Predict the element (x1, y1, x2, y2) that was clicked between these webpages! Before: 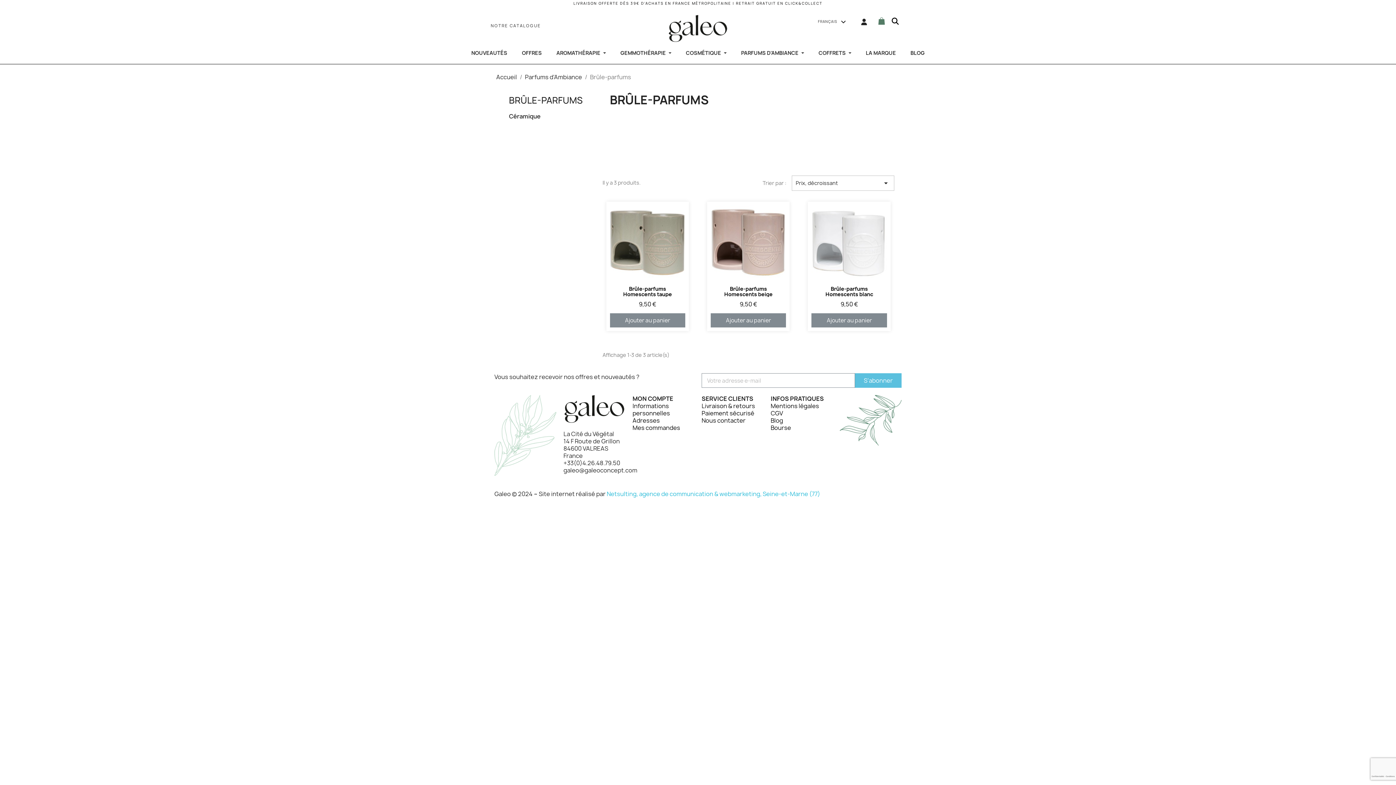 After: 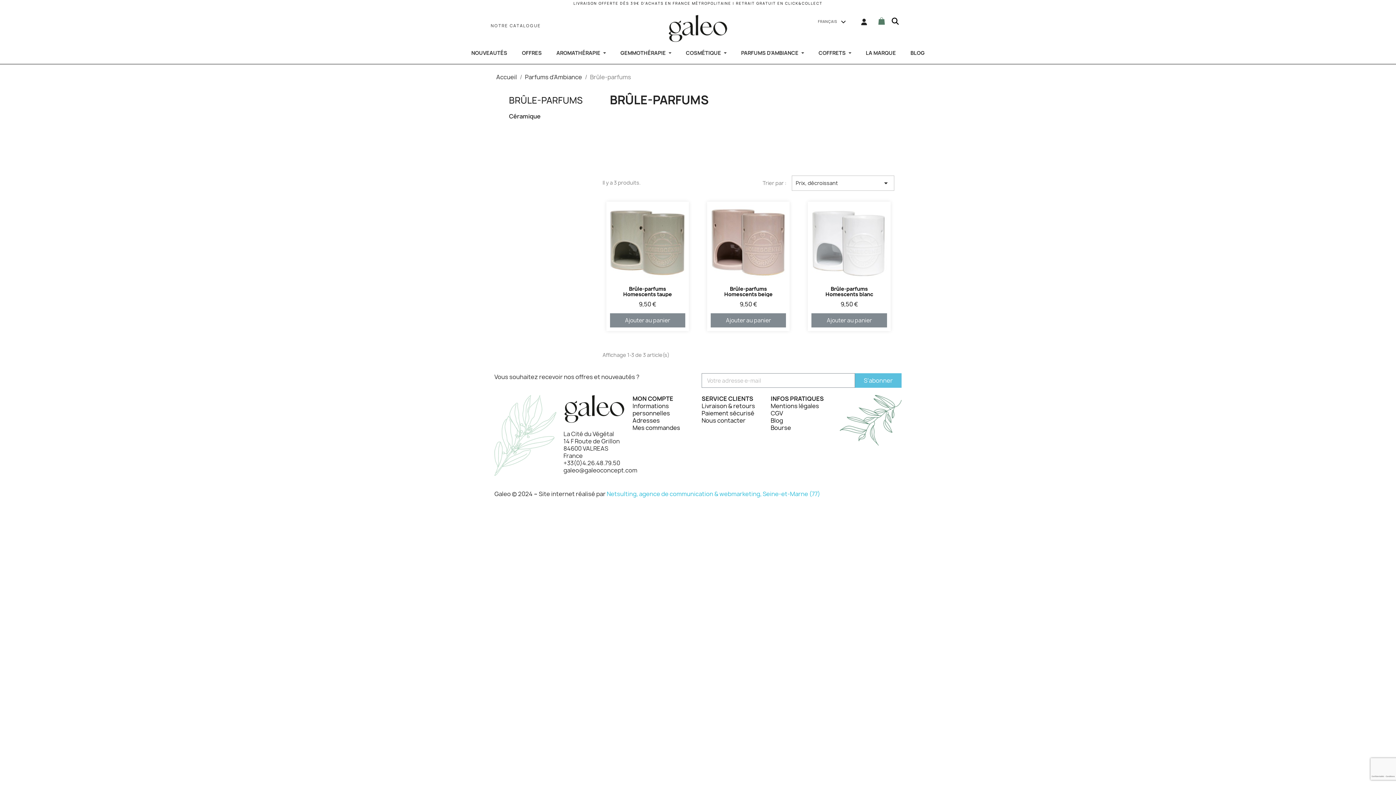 Action: bbox: (701, 409, 754, 417) label: Paiement sécurisé